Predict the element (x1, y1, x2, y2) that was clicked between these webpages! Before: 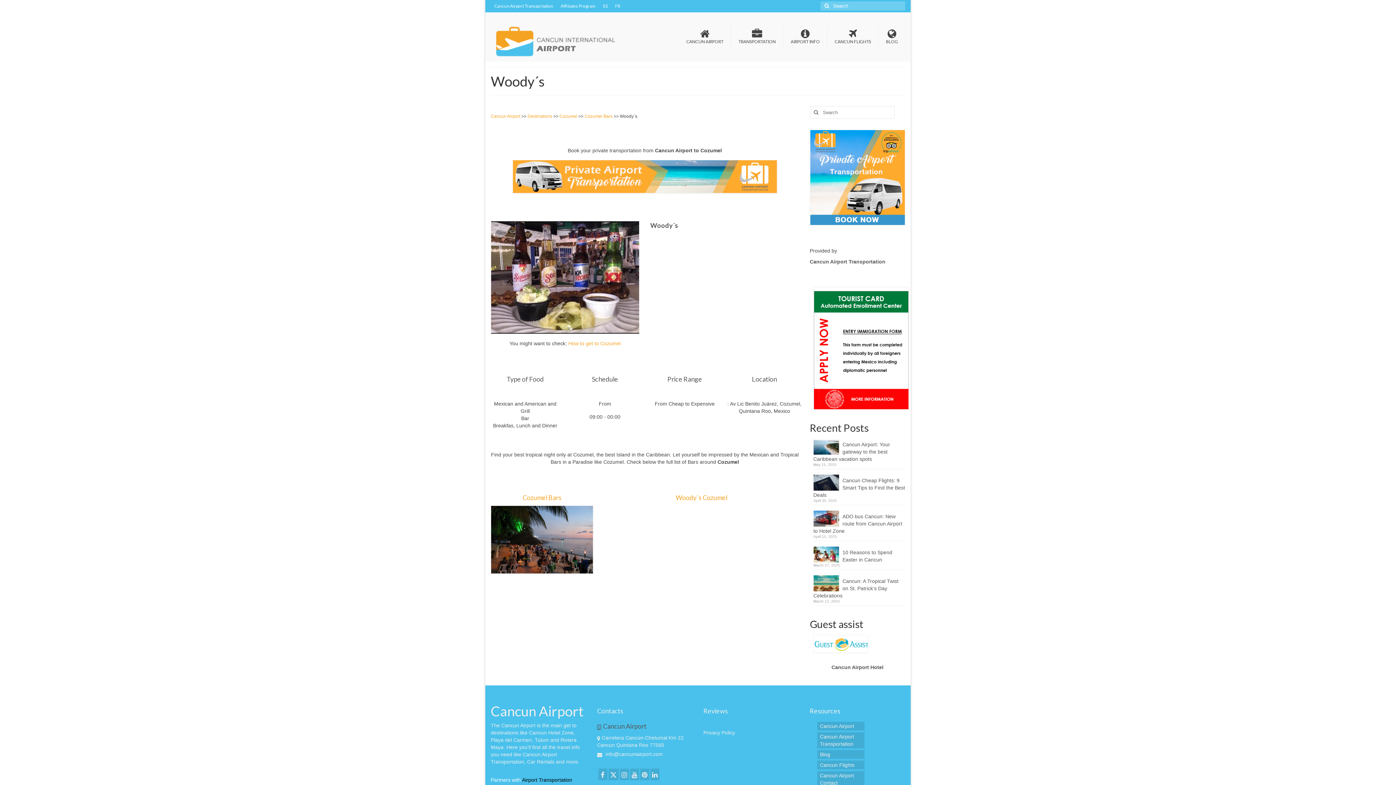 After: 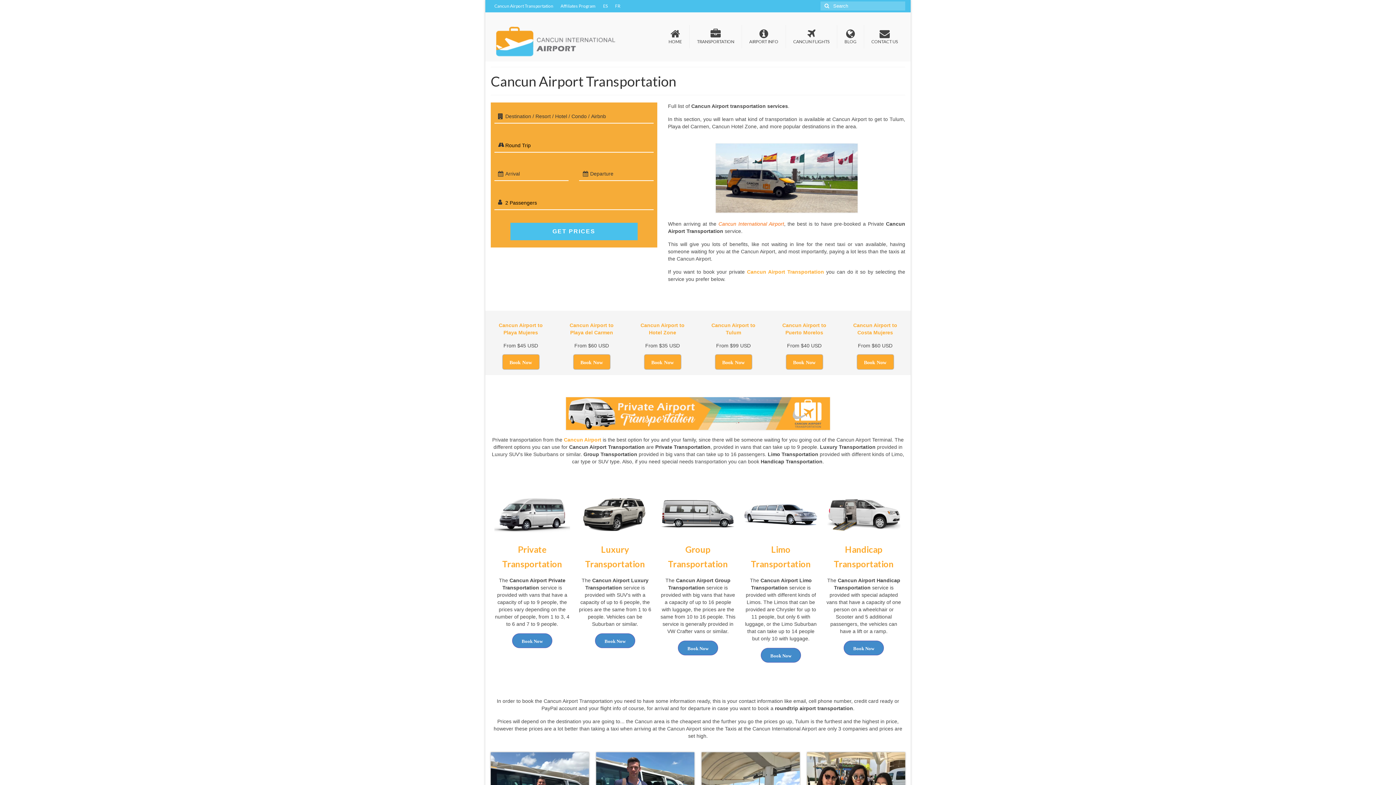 Action: label: TRANSPORTATION bbox: (731, 25, 783, 48)